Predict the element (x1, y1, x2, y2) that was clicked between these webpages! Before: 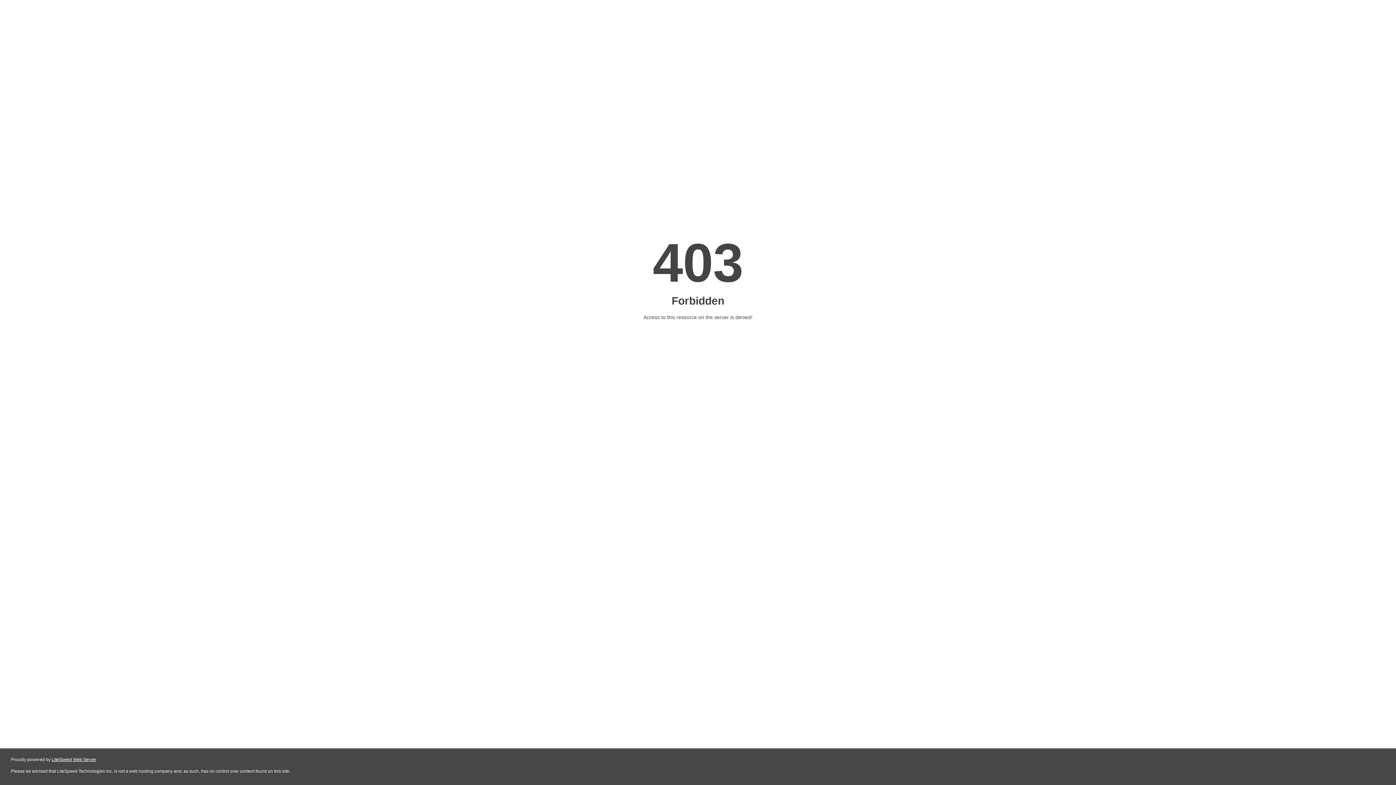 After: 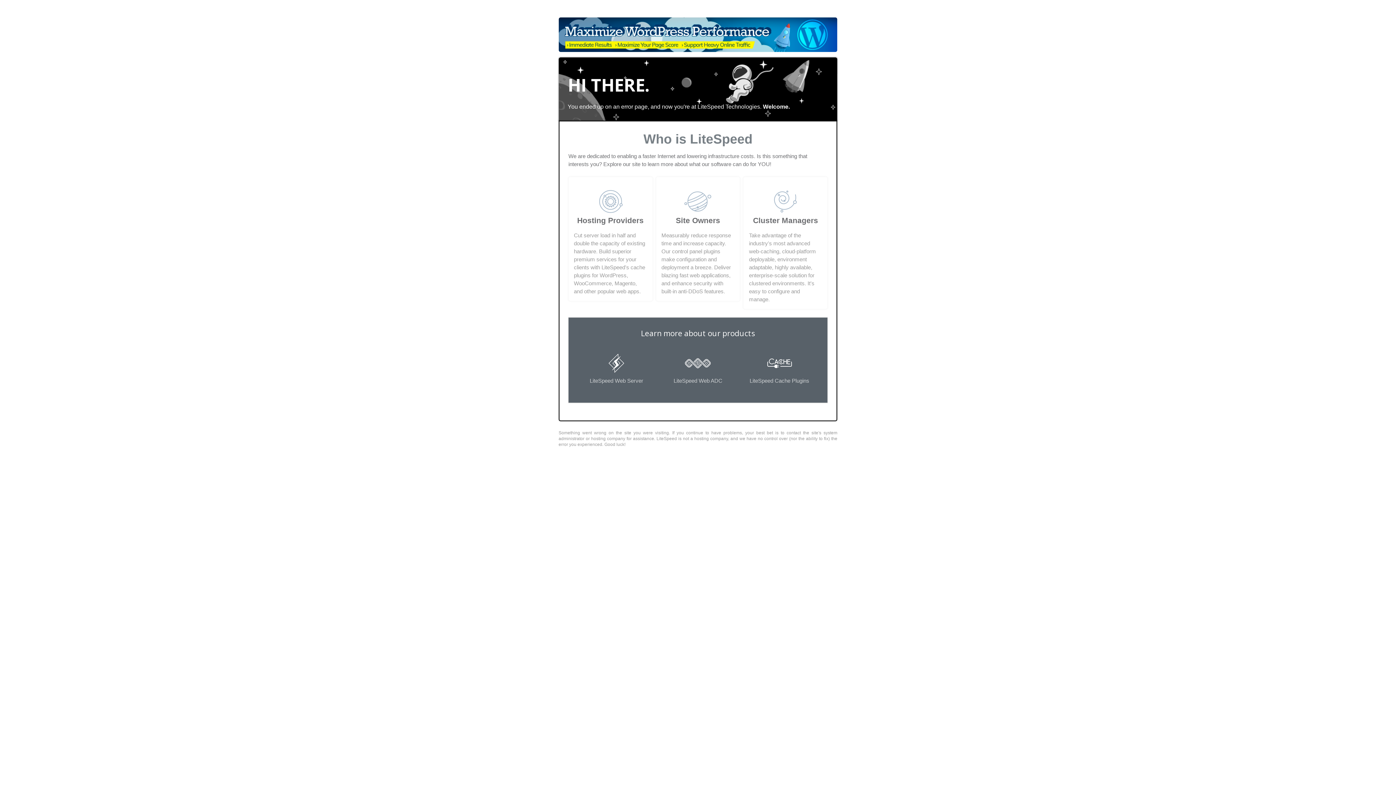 Action: bbox: (51, 757, 96, 762) label: LiteSpeed Web Server